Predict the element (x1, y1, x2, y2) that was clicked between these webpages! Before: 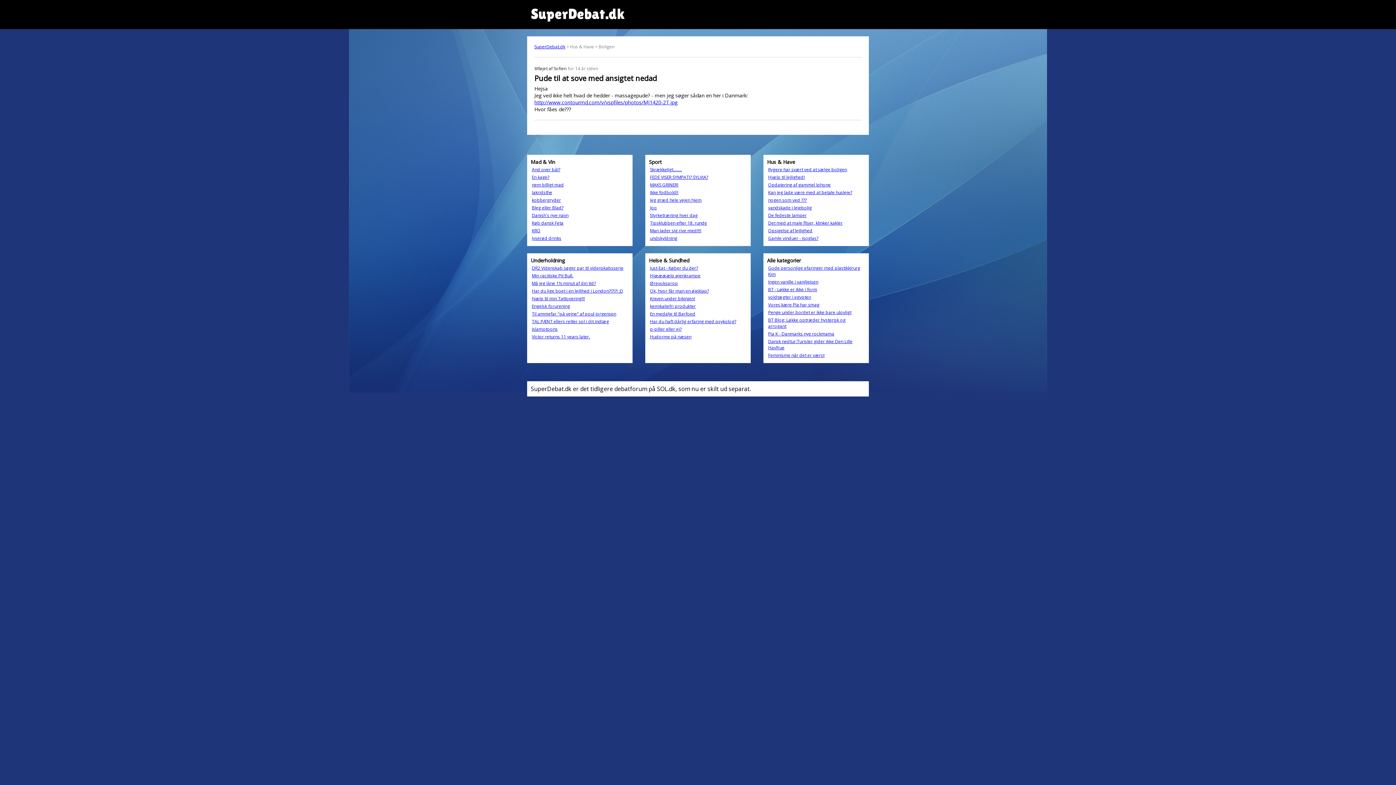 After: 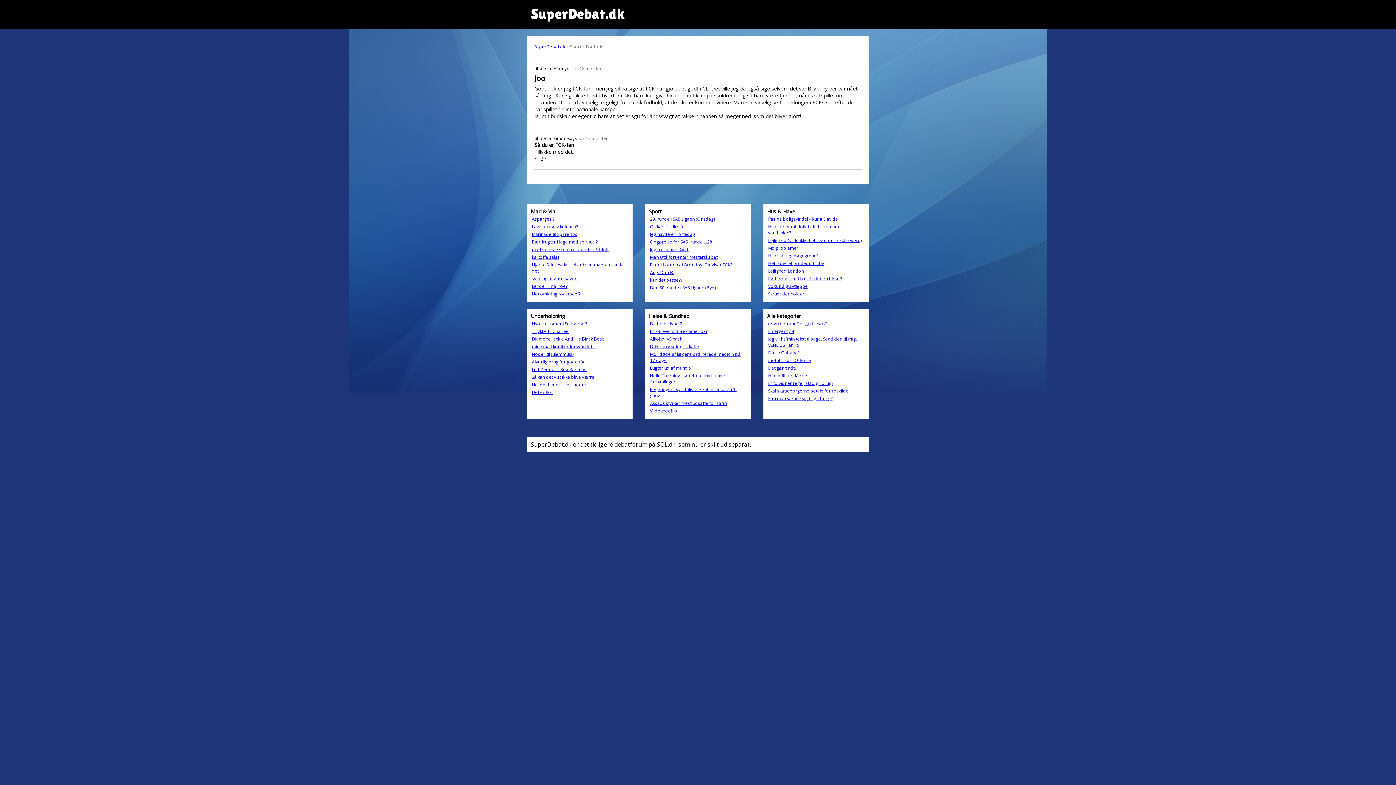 Action: label: Joo bbox: (650, 204, 657, 210)